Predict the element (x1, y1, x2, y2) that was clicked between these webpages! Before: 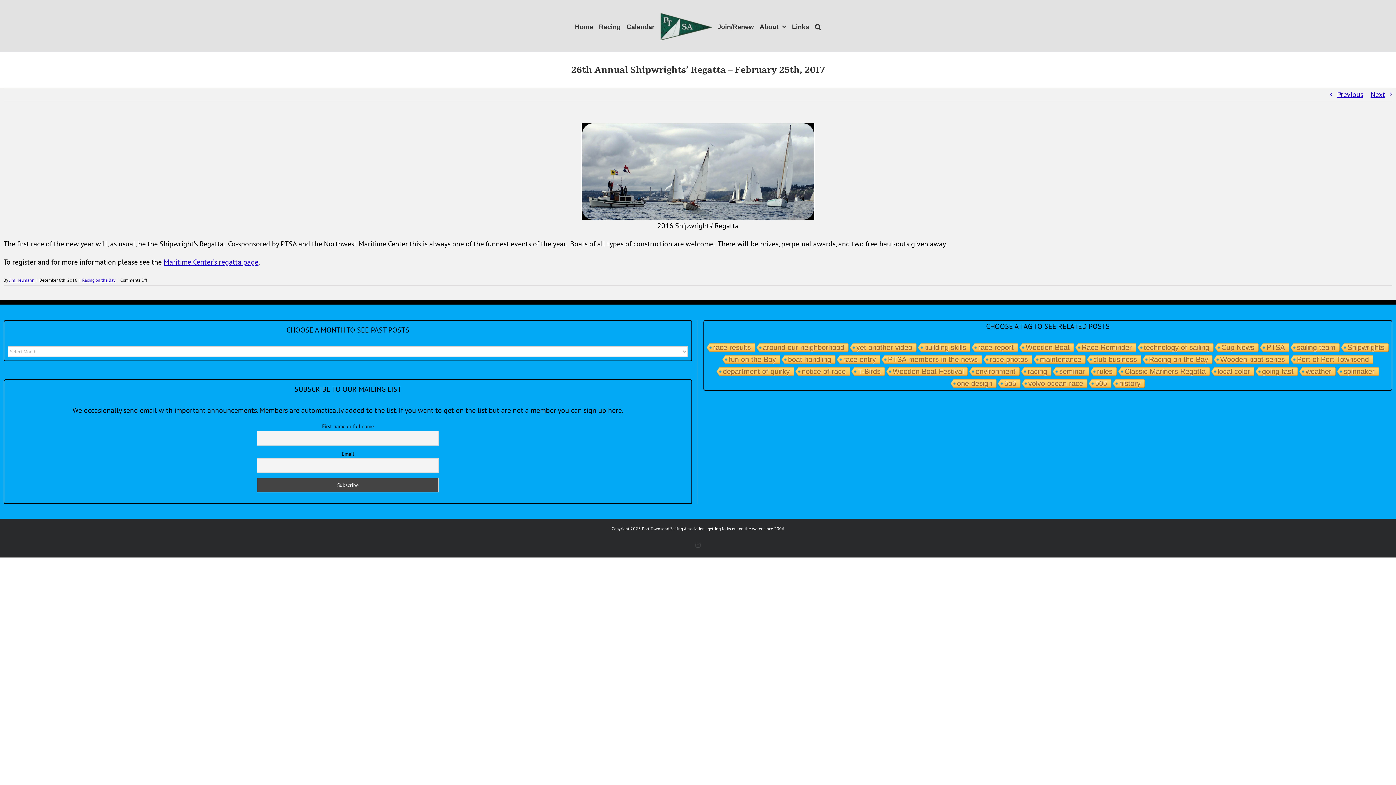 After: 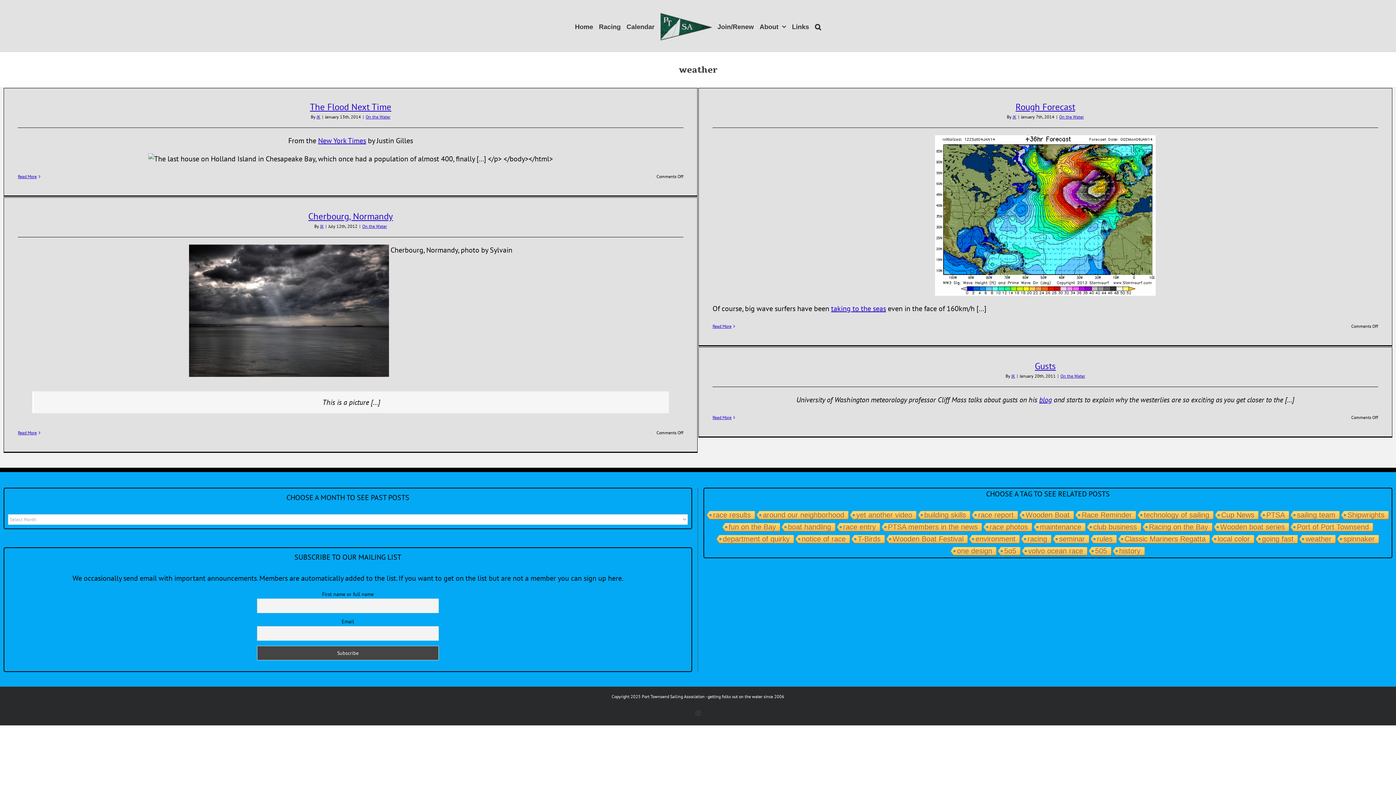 Action: label: weather bbox: (1298, 367, 1335, 376)